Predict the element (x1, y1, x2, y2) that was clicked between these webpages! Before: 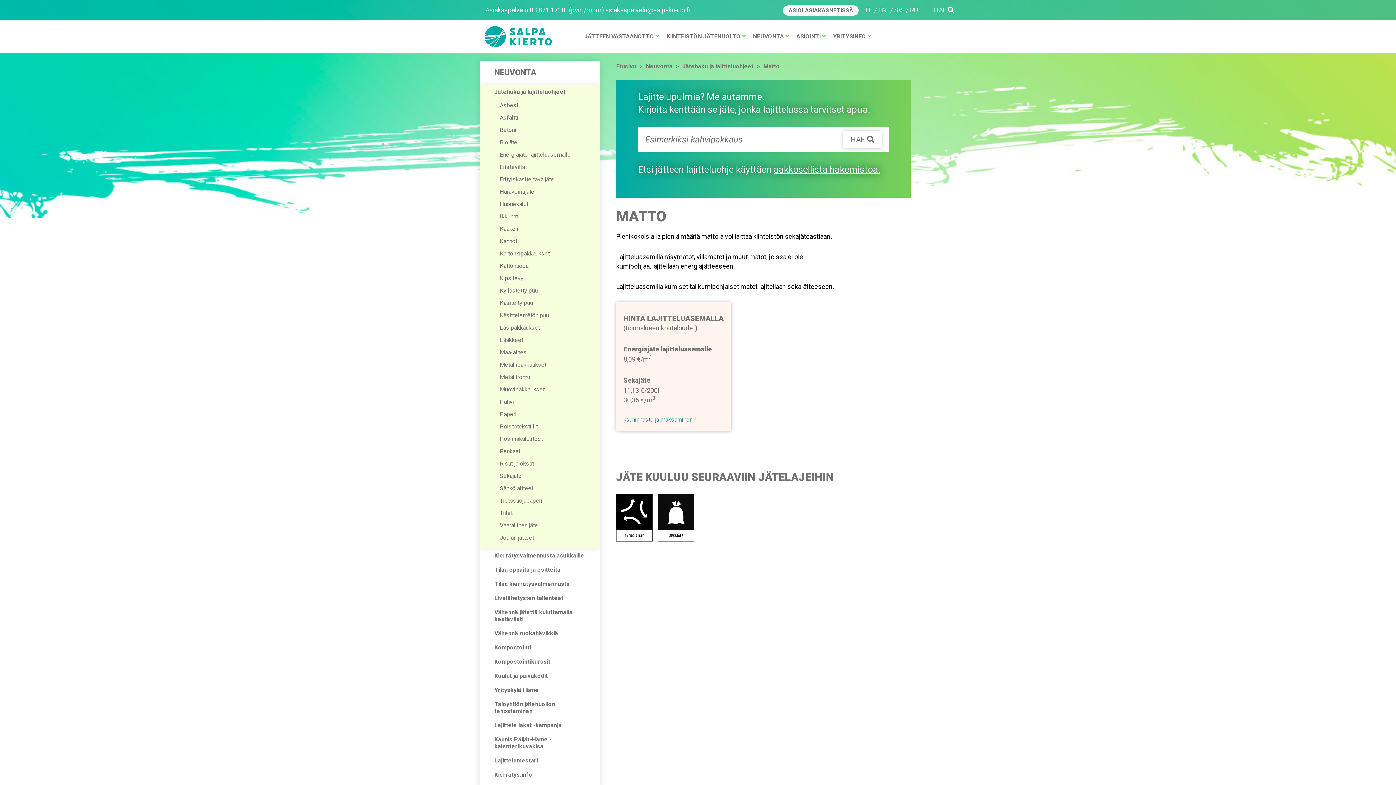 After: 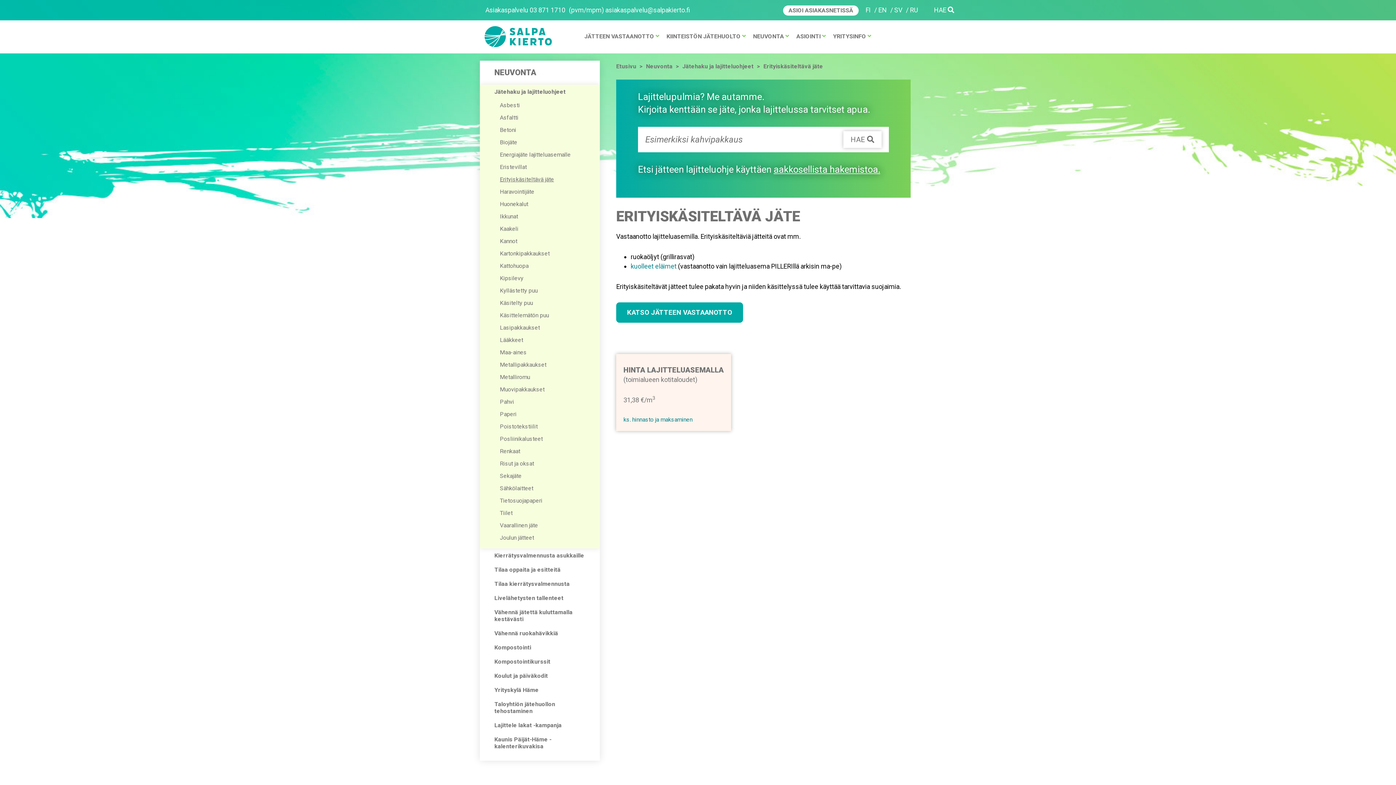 Action: bbox: (485, 173, 600, 185) label: Erityiskäsiteltävä jäte